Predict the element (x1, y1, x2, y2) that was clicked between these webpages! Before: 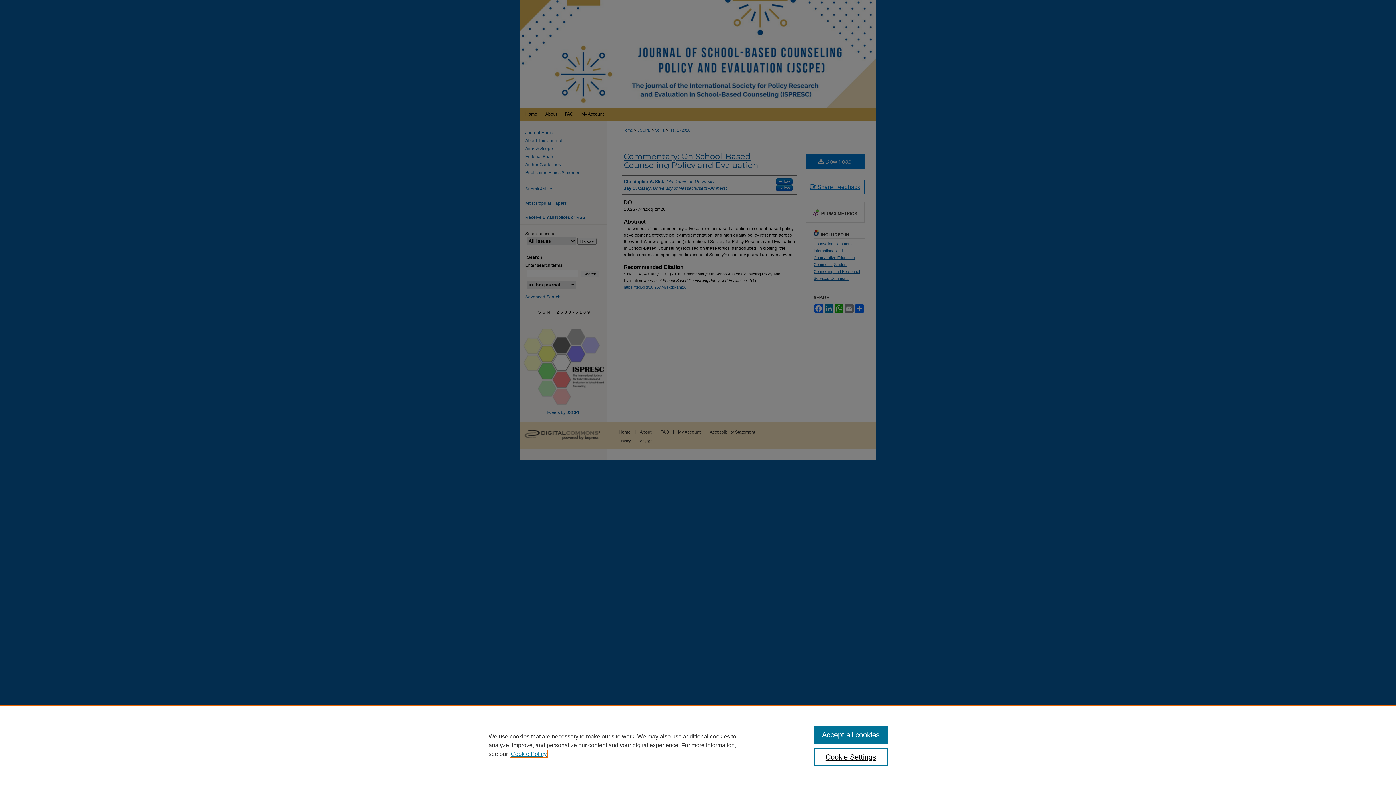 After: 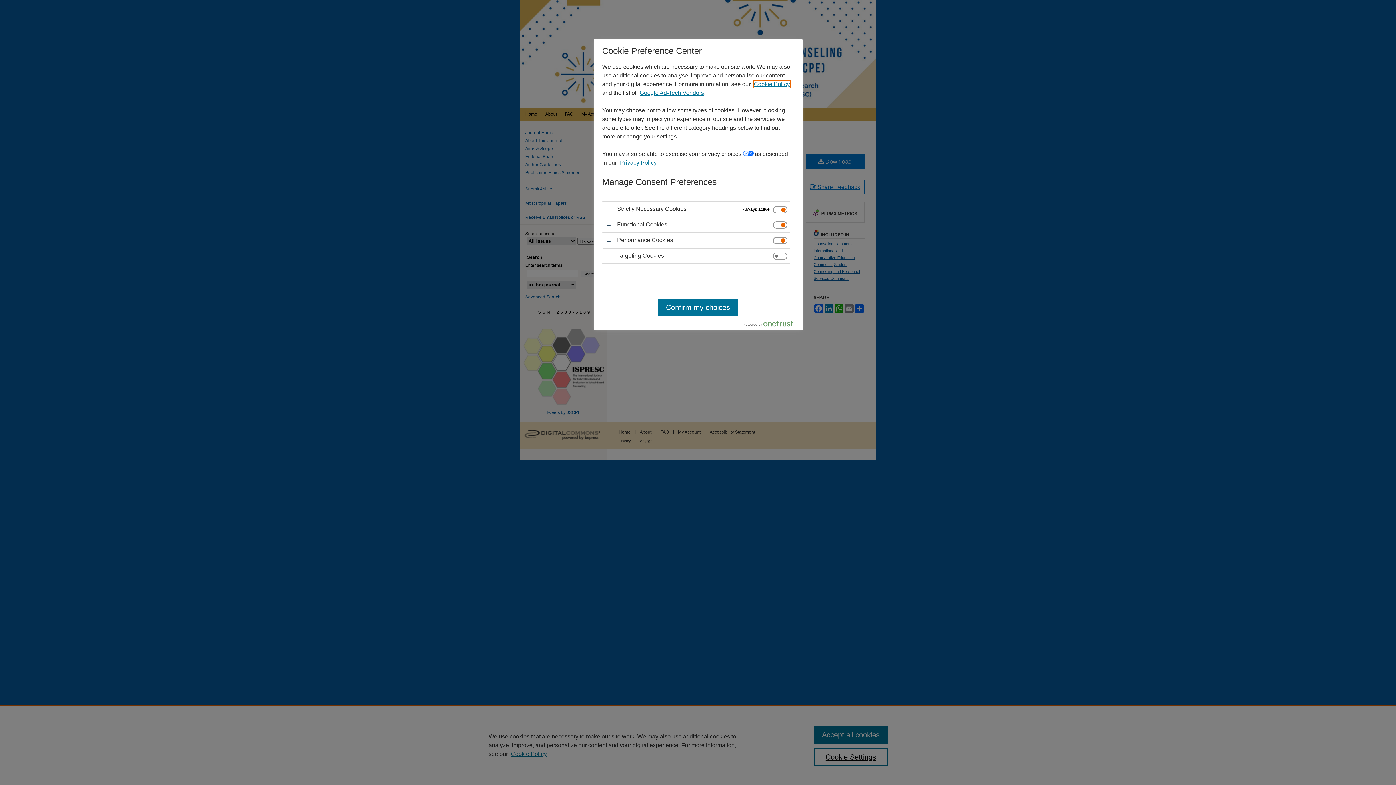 Action: bbox: (814, 748, 887, 766) label: Cookie Settings